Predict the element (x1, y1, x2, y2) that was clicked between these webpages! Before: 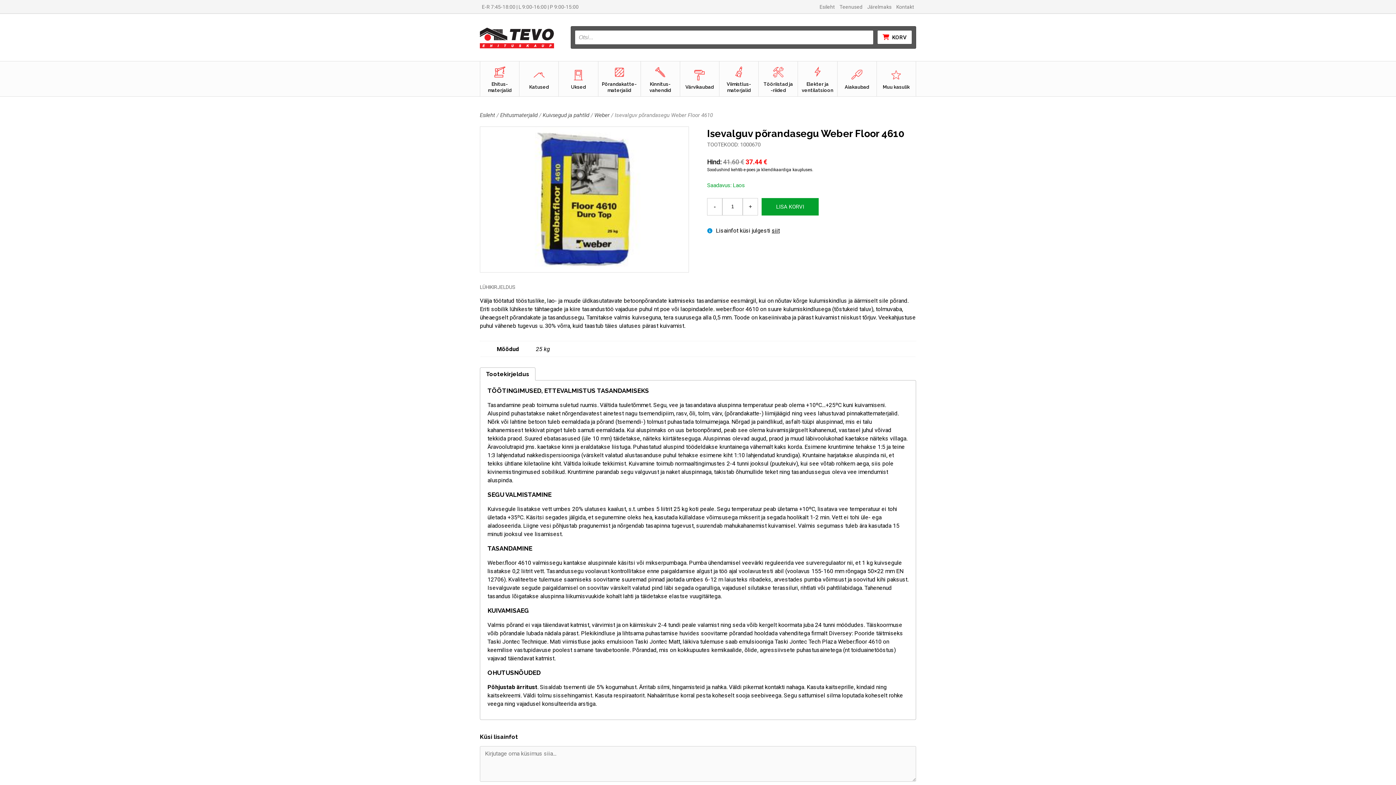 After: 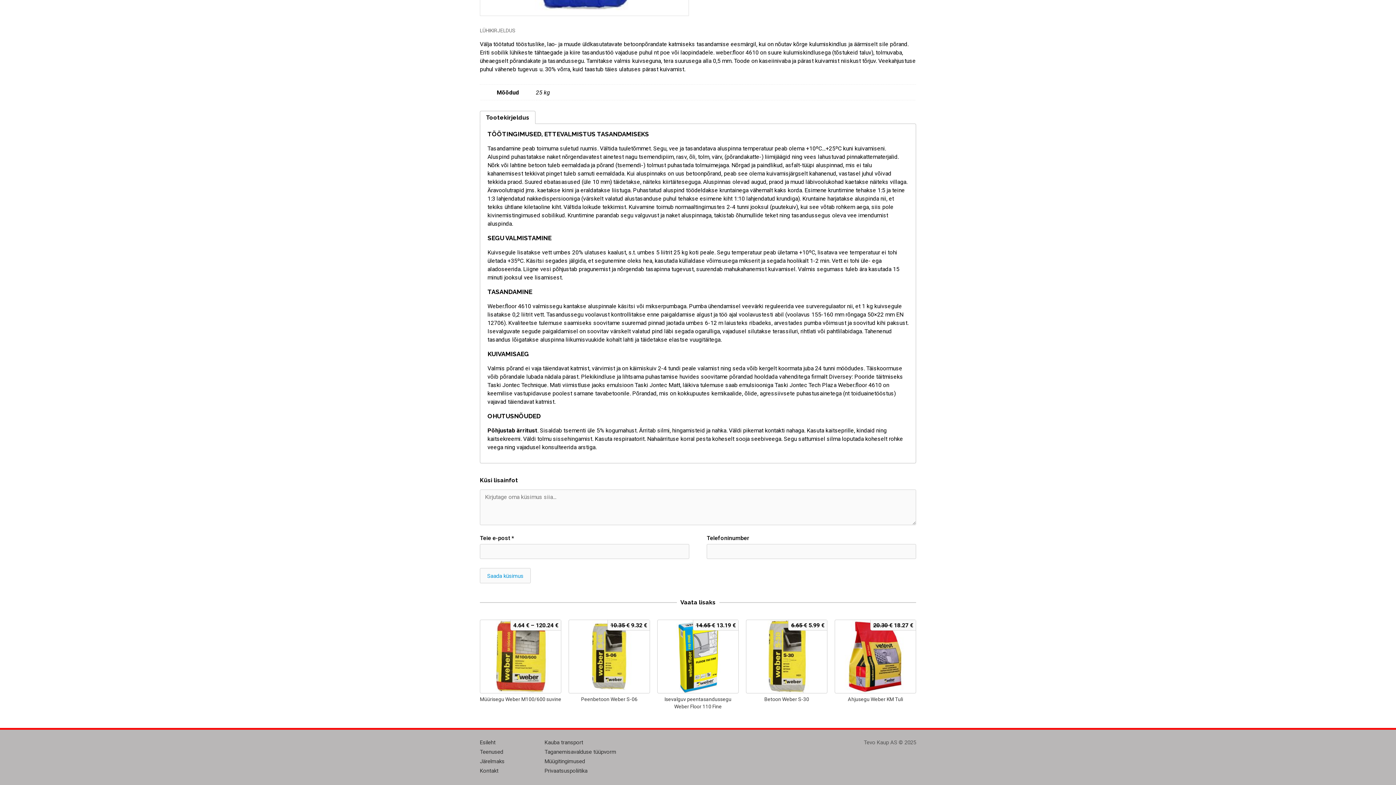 Action: bbox: (772, 227, 780, 234) label: siit